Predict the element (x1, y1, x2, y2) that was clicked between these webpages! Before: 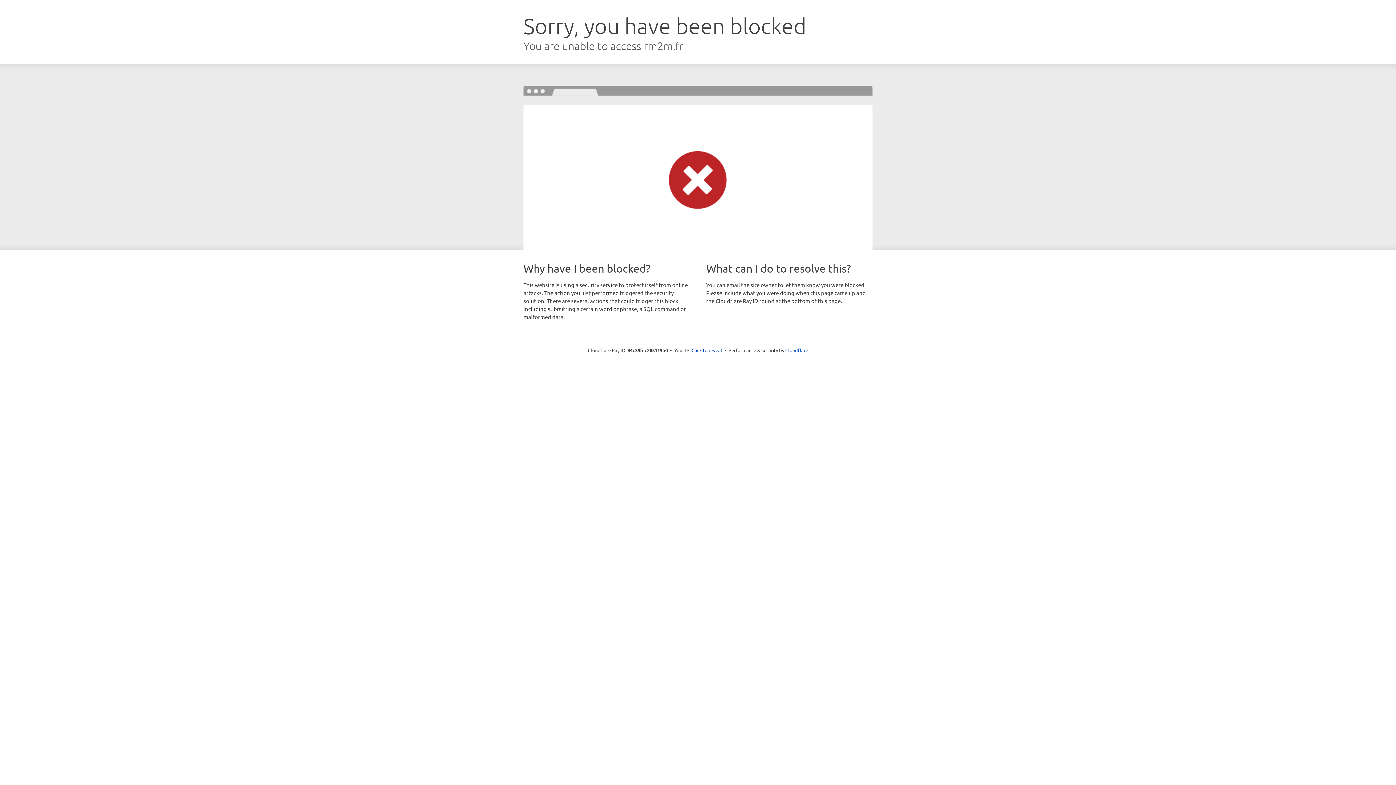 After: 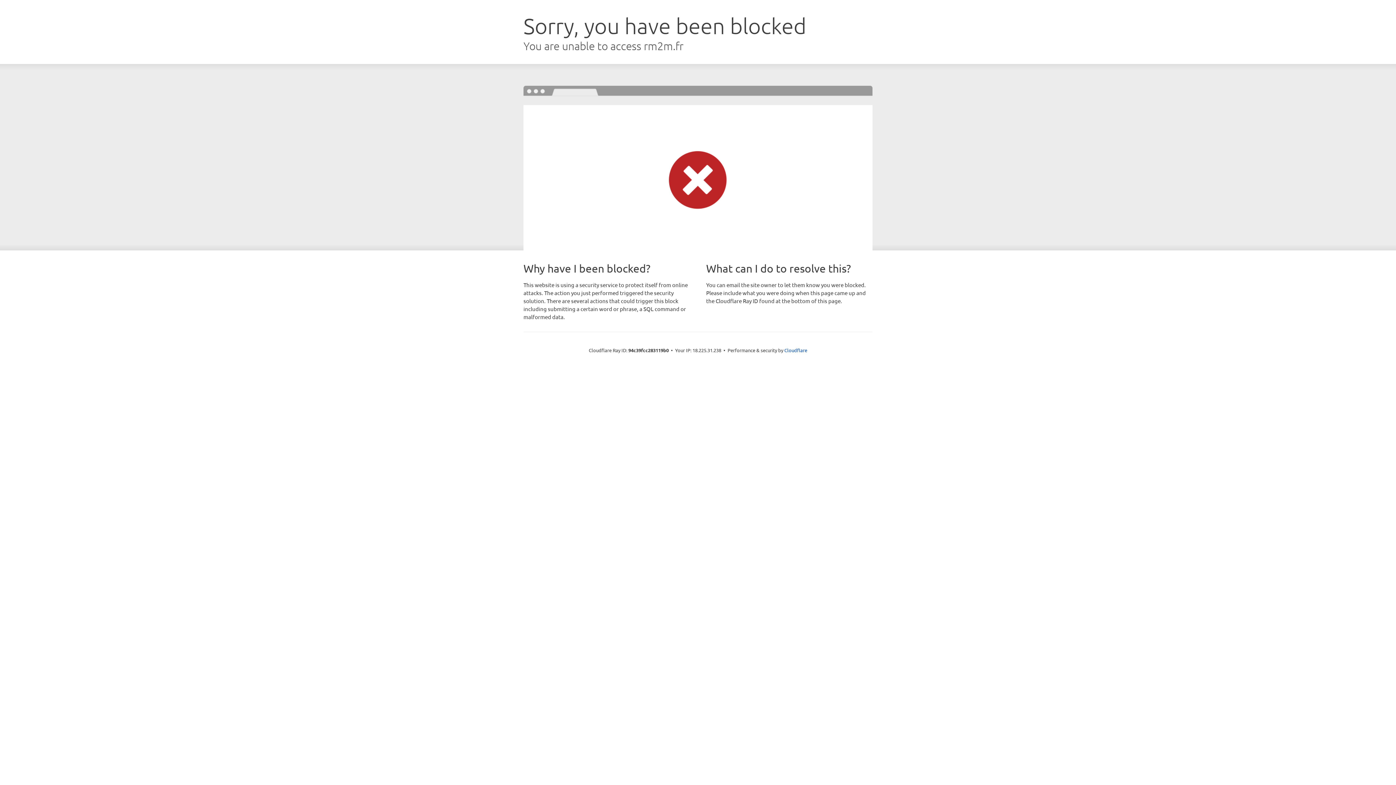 Action: label: Click to reveal bbox: (691, 346, 722, 353)